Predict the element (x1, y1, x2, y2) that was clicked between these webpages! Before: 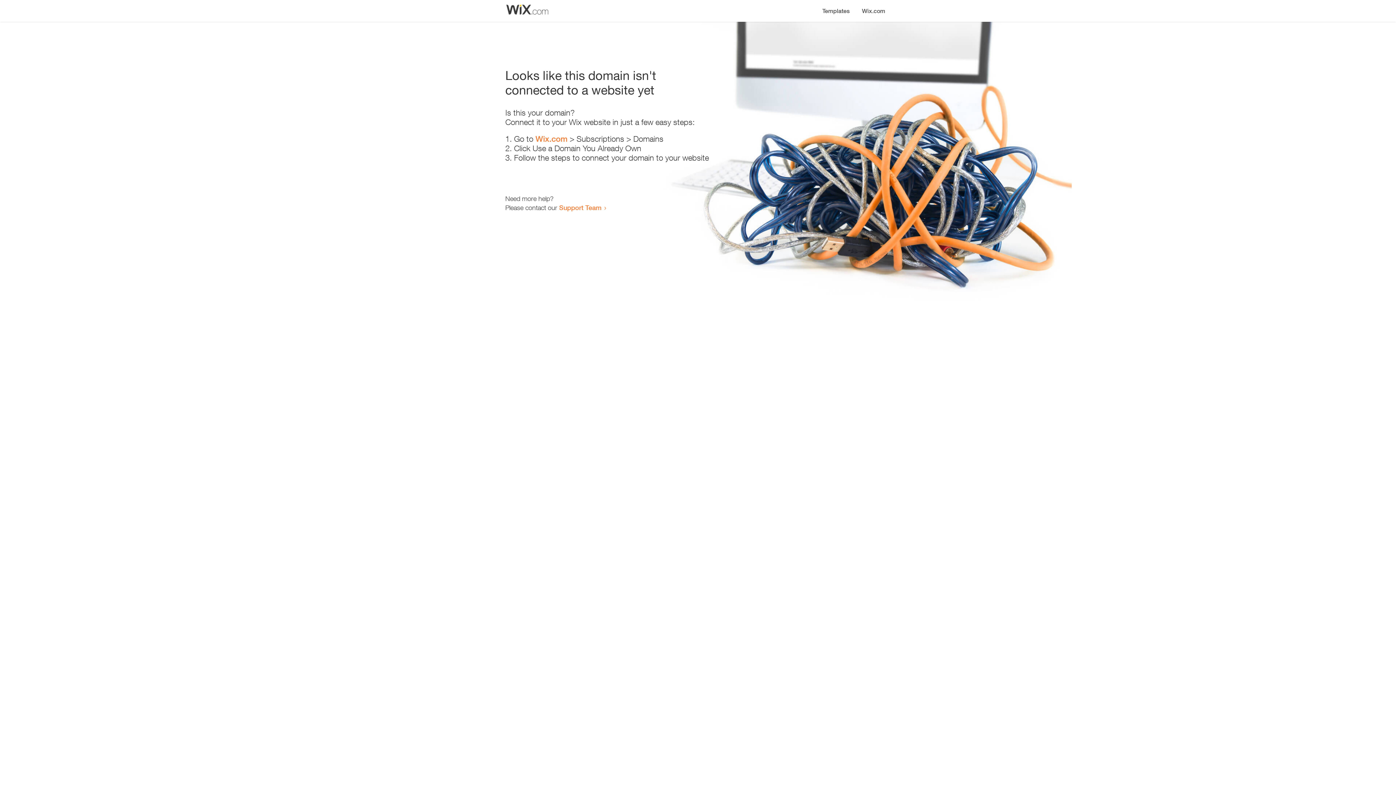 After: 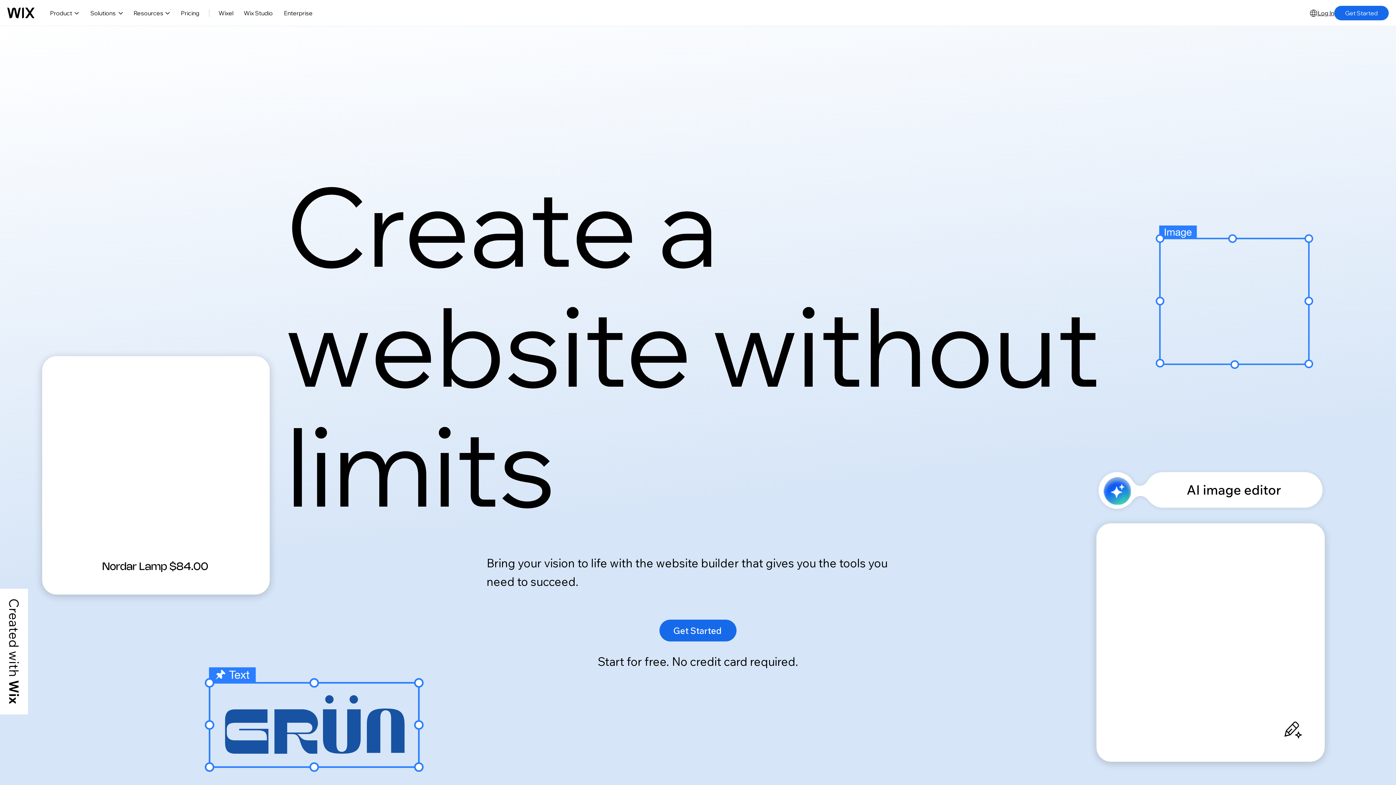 Action: bbox: (856, 0, 890, 14) label: Wix.com